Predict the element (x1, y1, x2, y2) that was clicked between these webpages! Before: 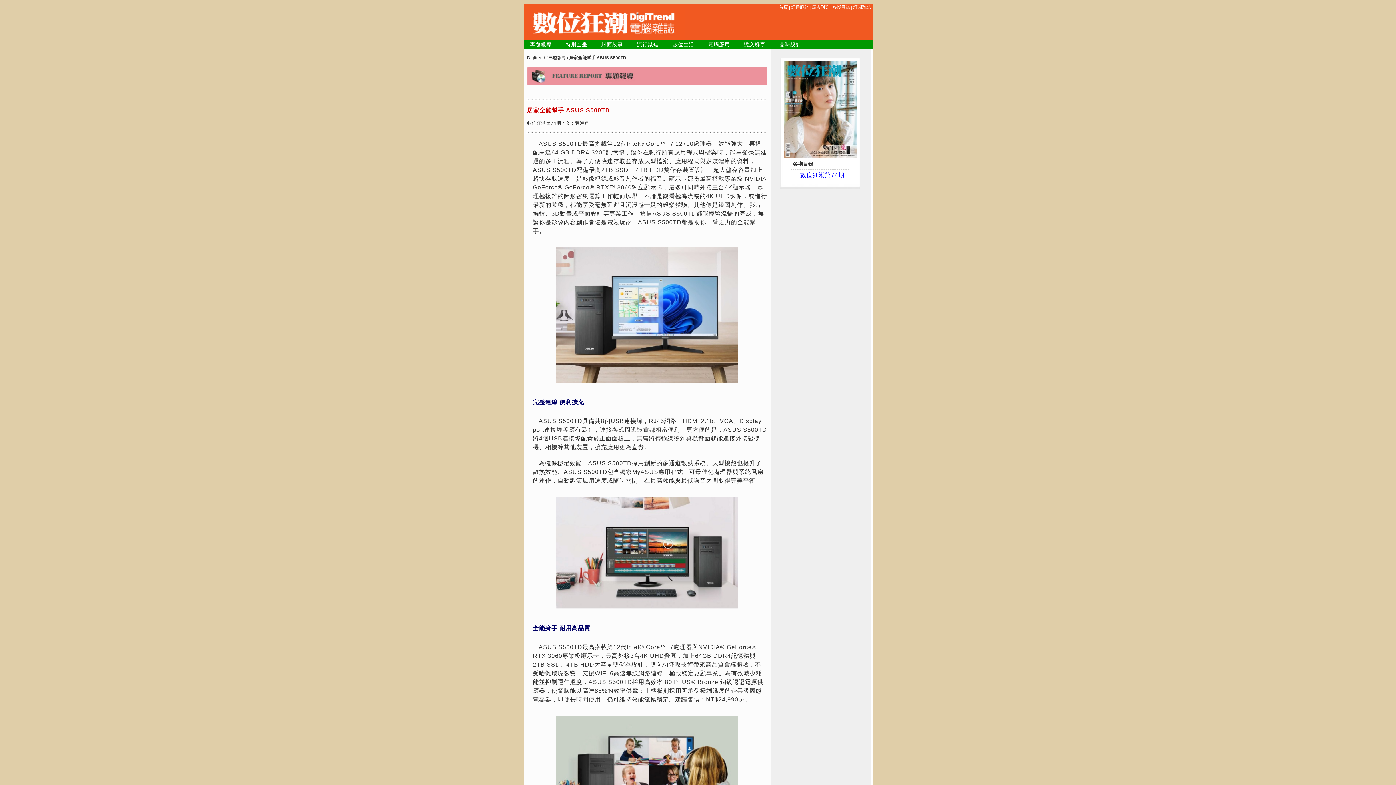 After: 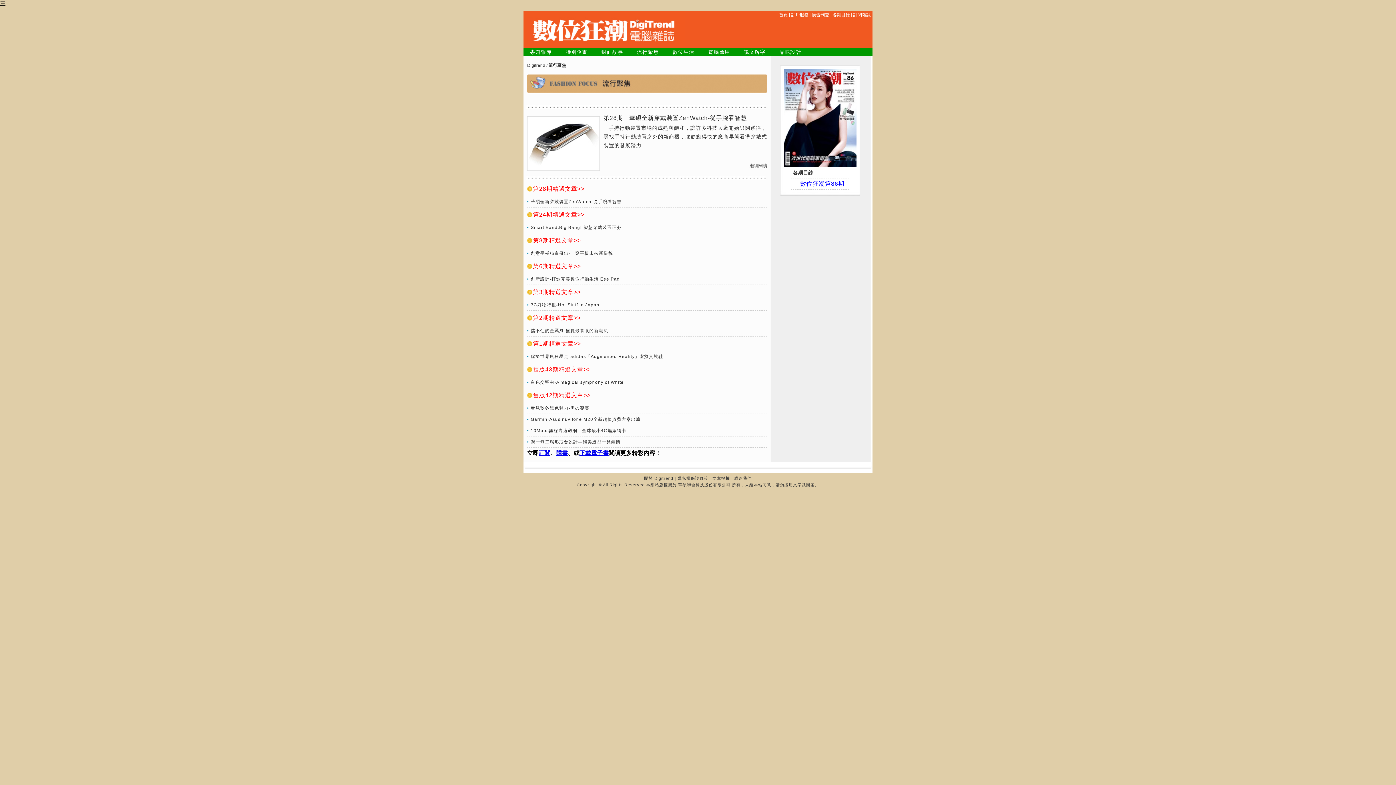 Action: bbox: (630, 40, 666, 48) label: 流行聚焦